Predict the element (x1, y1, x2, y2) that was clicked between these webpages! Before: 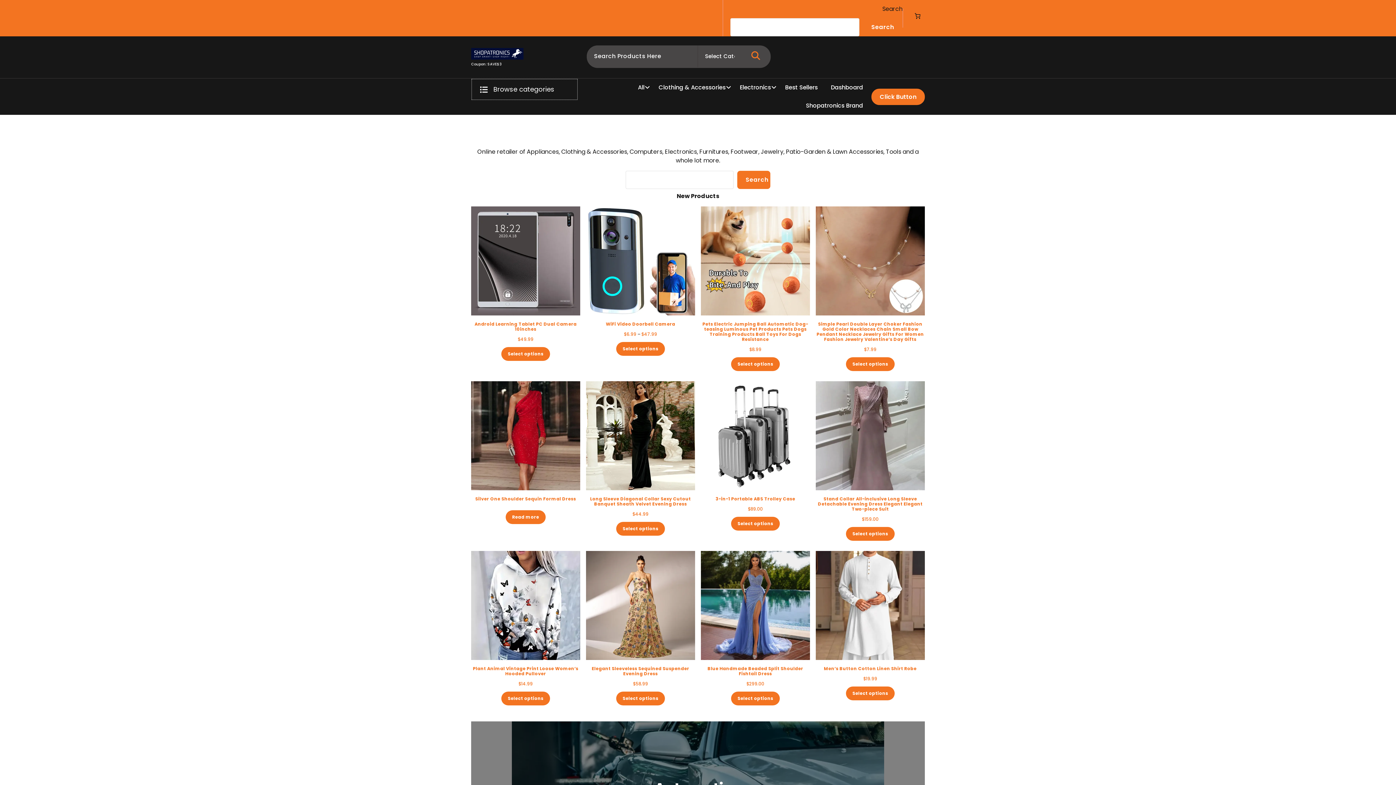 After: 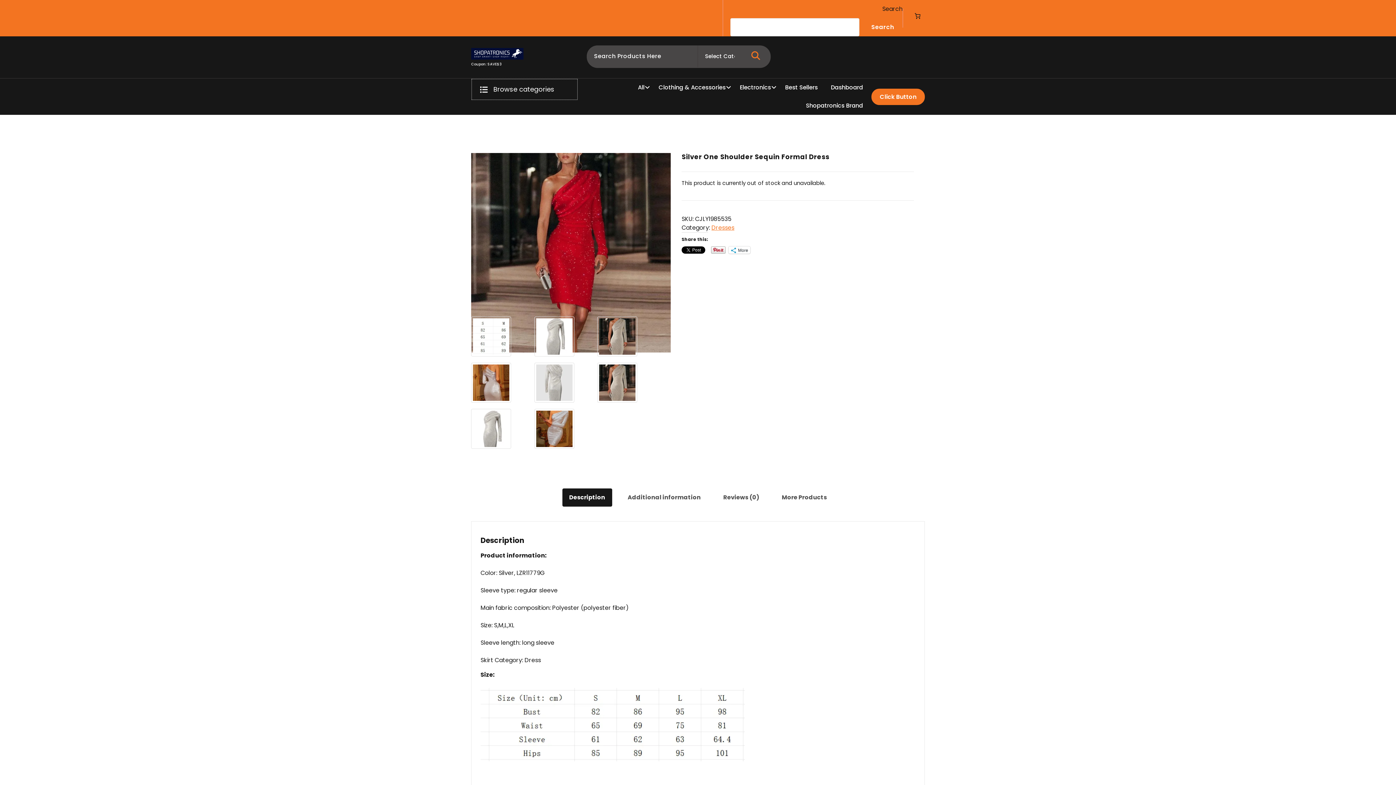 Action: bbox: (471, 381, 580, 506) label: Silver One Shoulder Sequin Formal Dress